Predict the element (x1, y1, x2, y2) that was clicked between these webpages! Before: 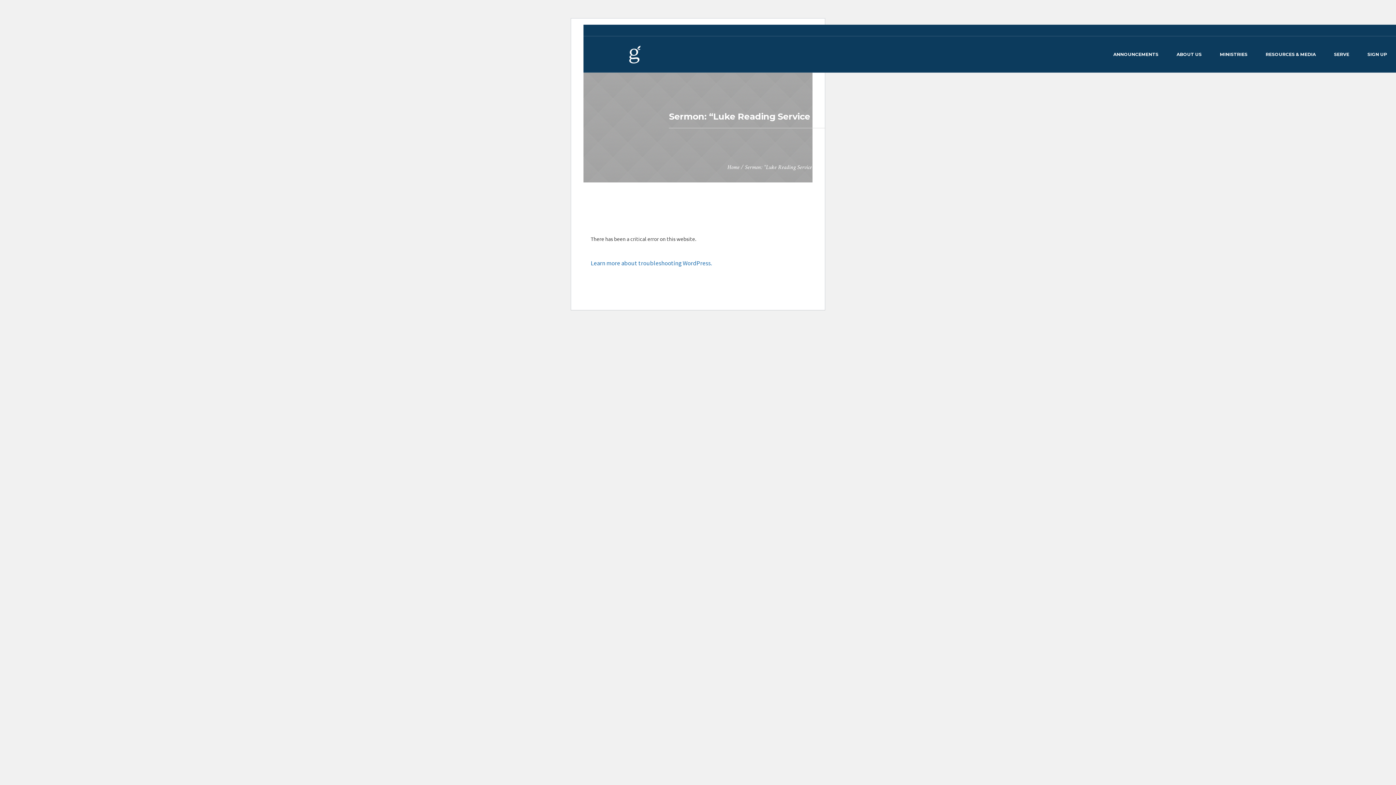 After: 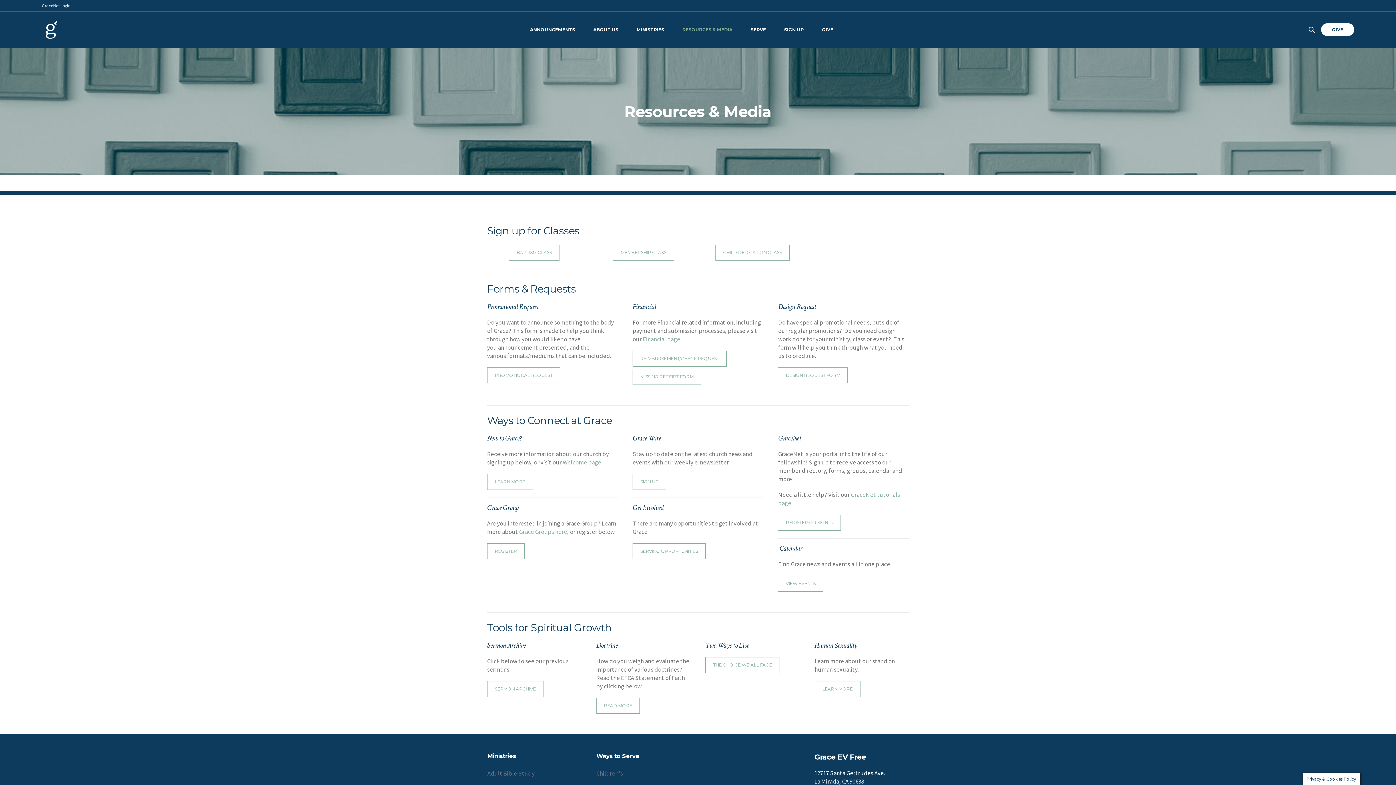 Action: bbox: (1256, 36, 1325, 72) label: RESOURCES & MEDIA